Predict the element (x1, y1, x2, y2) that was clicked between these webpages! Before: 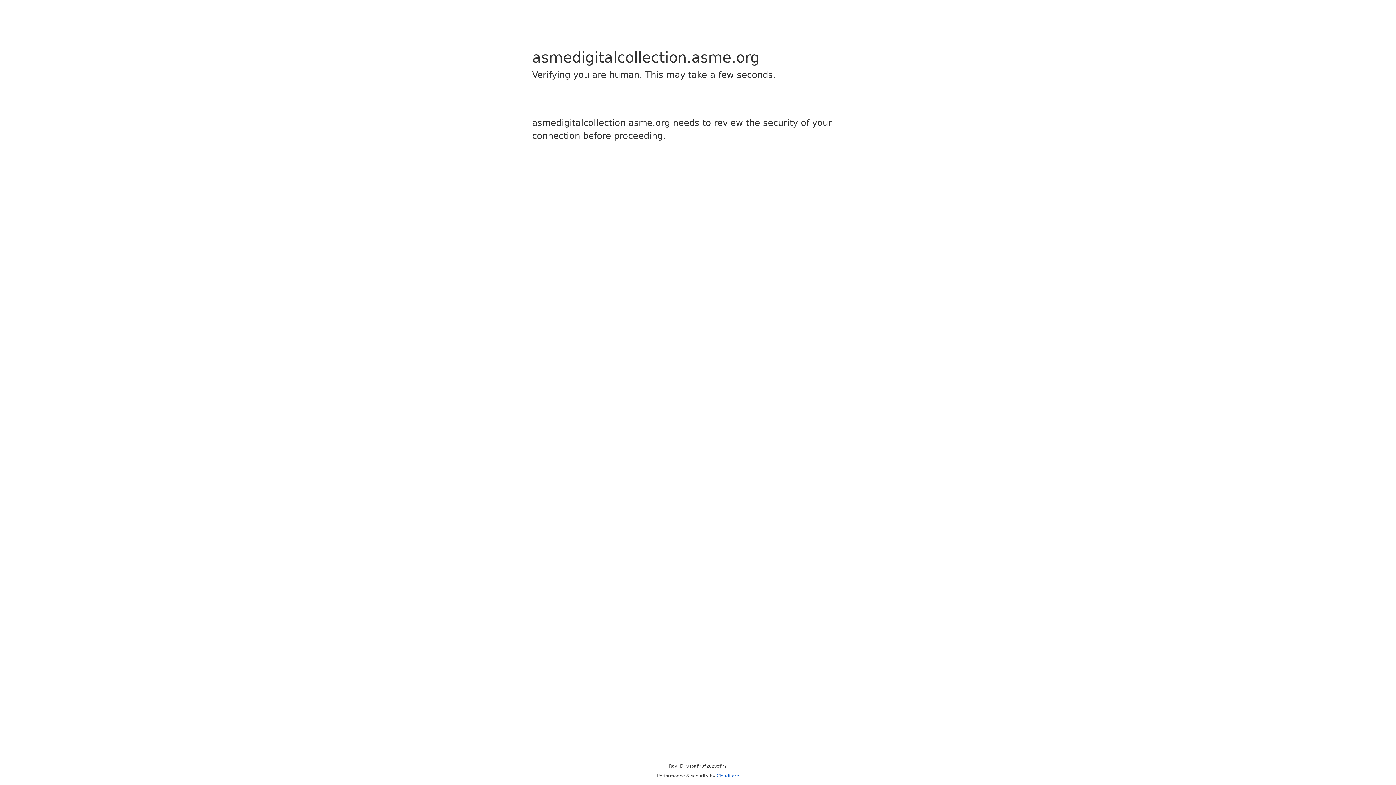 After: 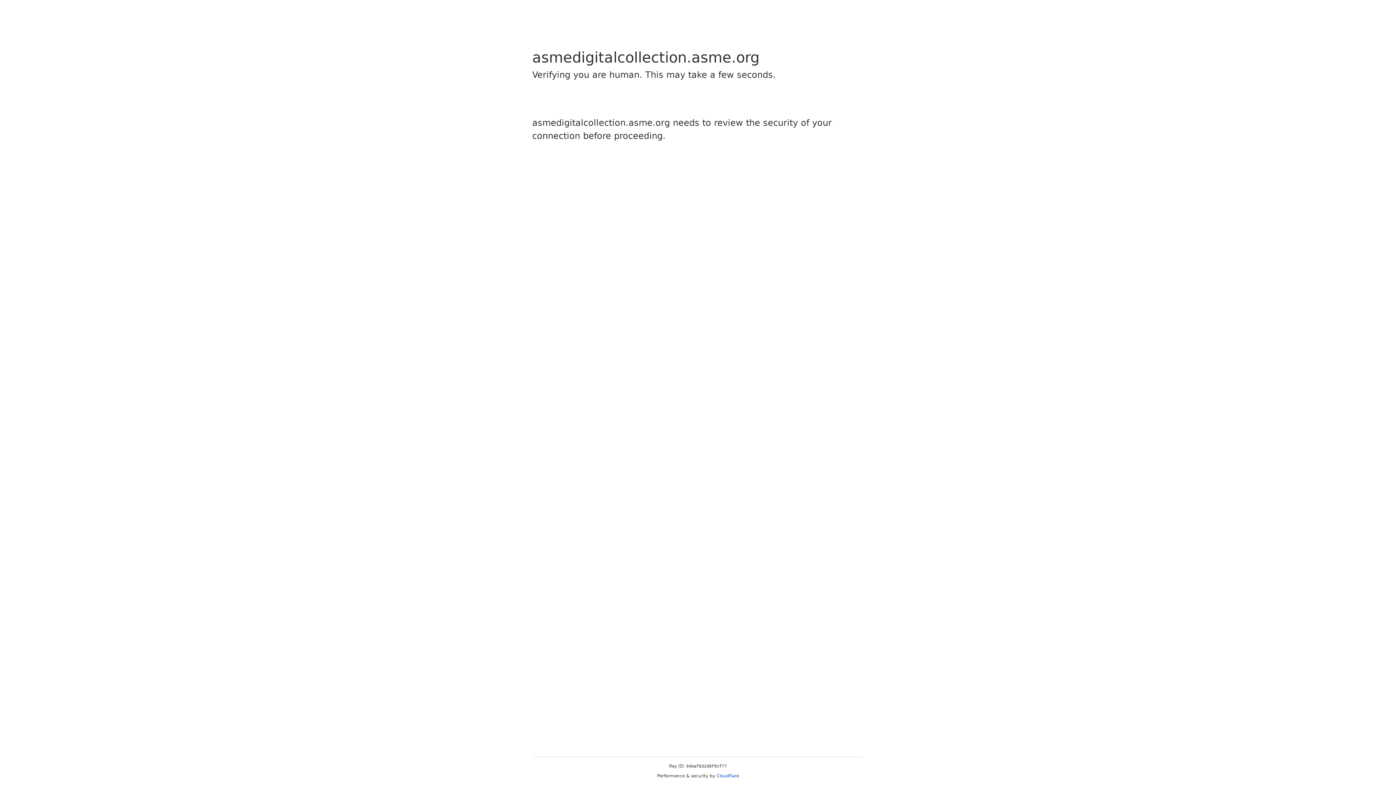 Action: label: Cloudflare bbox: (716, 773, 739, 778)